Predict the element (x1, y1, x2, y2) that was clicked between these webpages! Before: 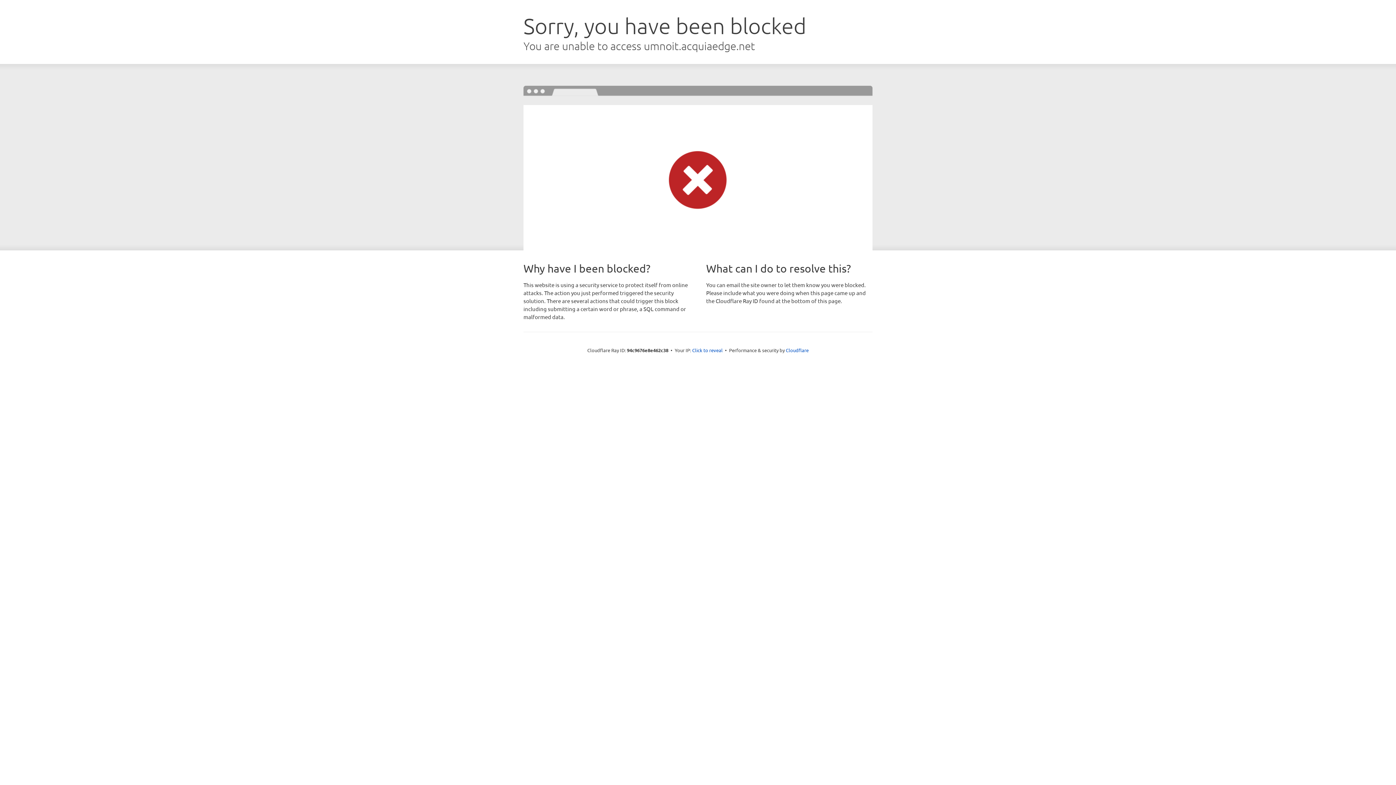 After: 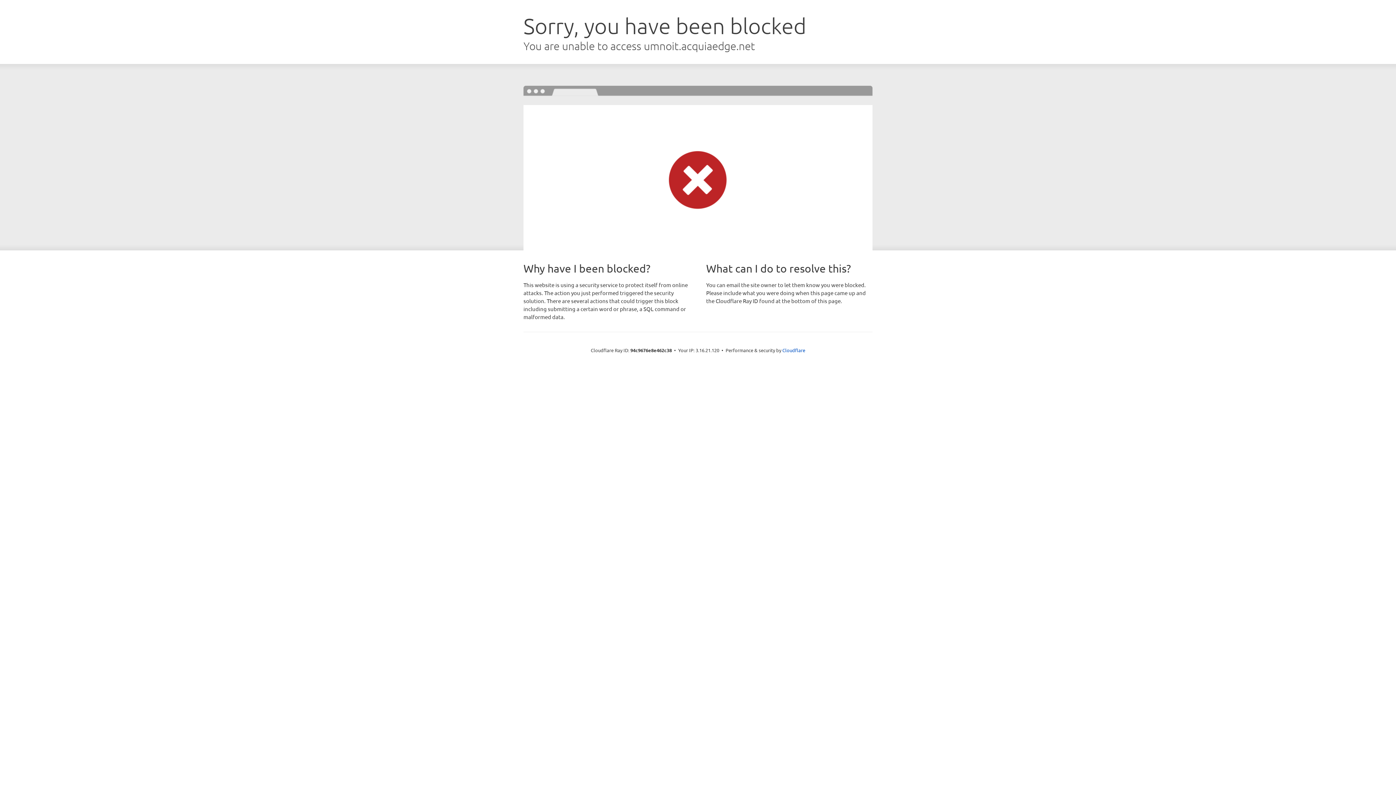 Action: bbox: (692, 346, 722, 353) label: Click to reveal